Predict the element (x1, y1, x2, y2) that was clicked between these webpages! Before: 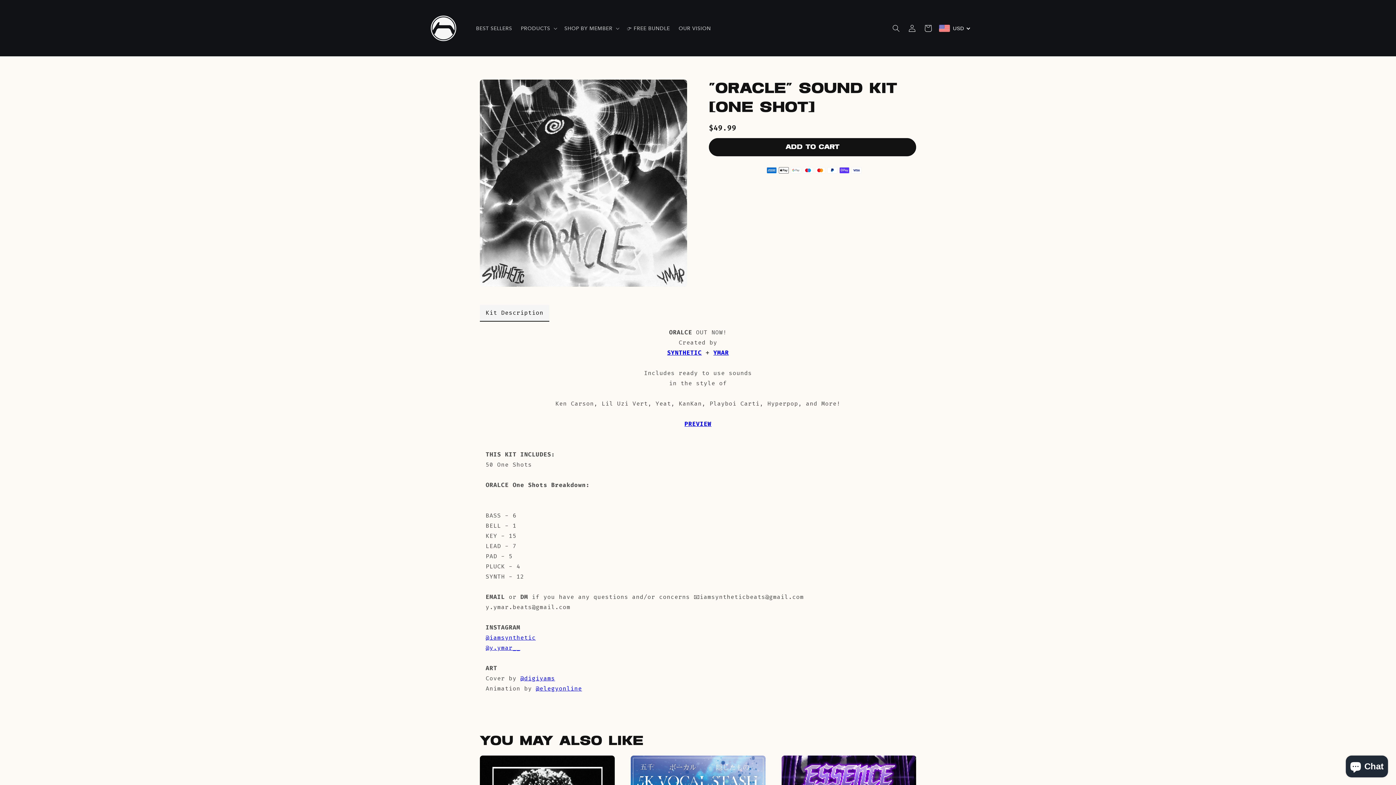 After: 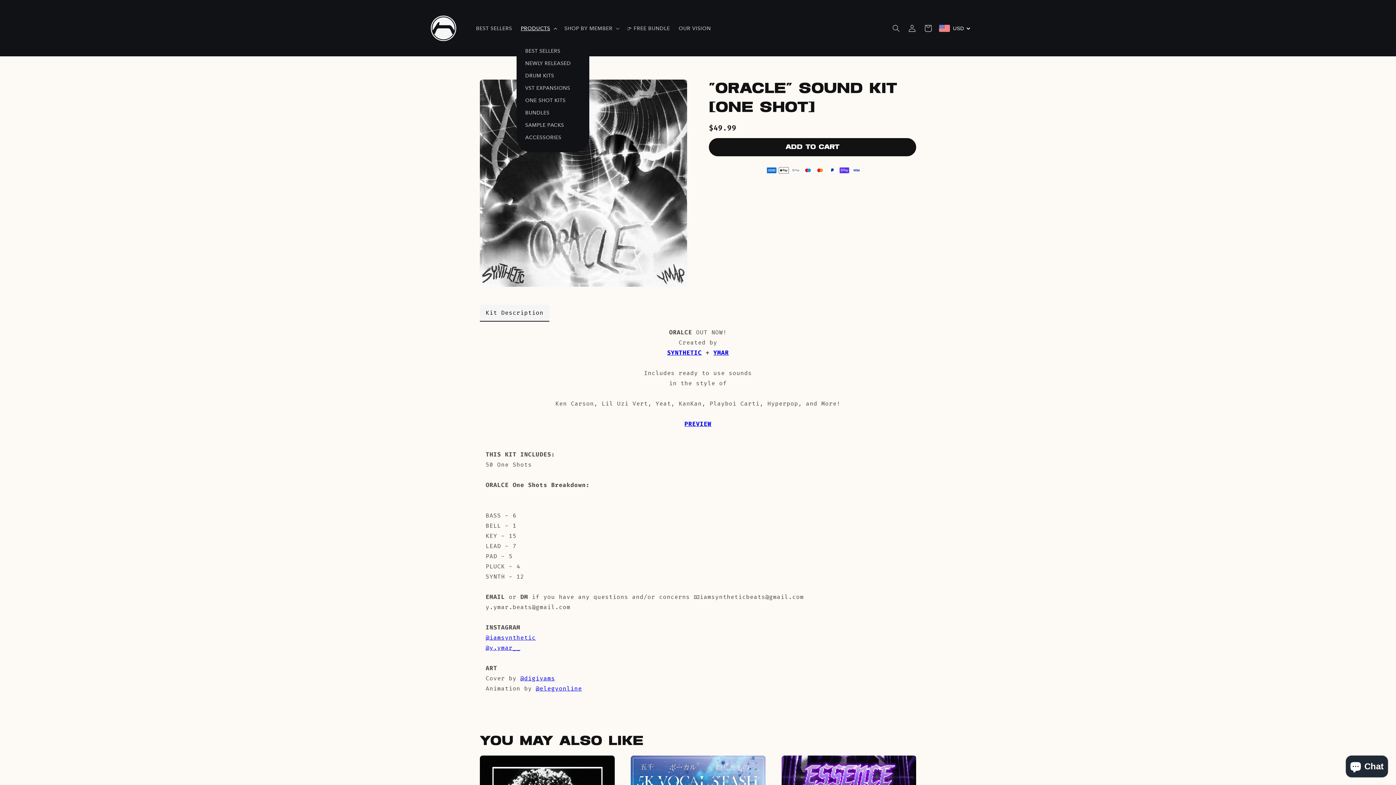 Action: bbox: (516, 20, 560, 35) label: PRODUCTS